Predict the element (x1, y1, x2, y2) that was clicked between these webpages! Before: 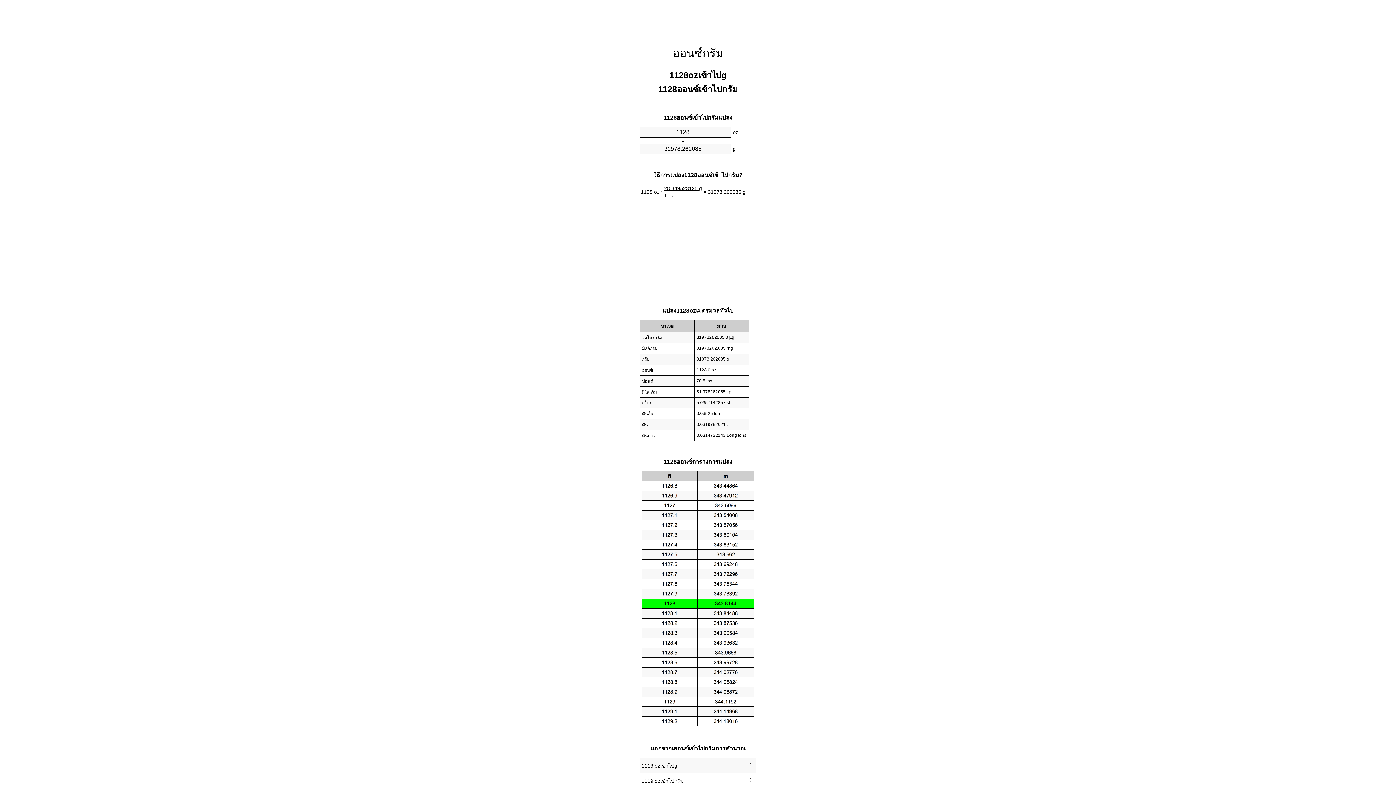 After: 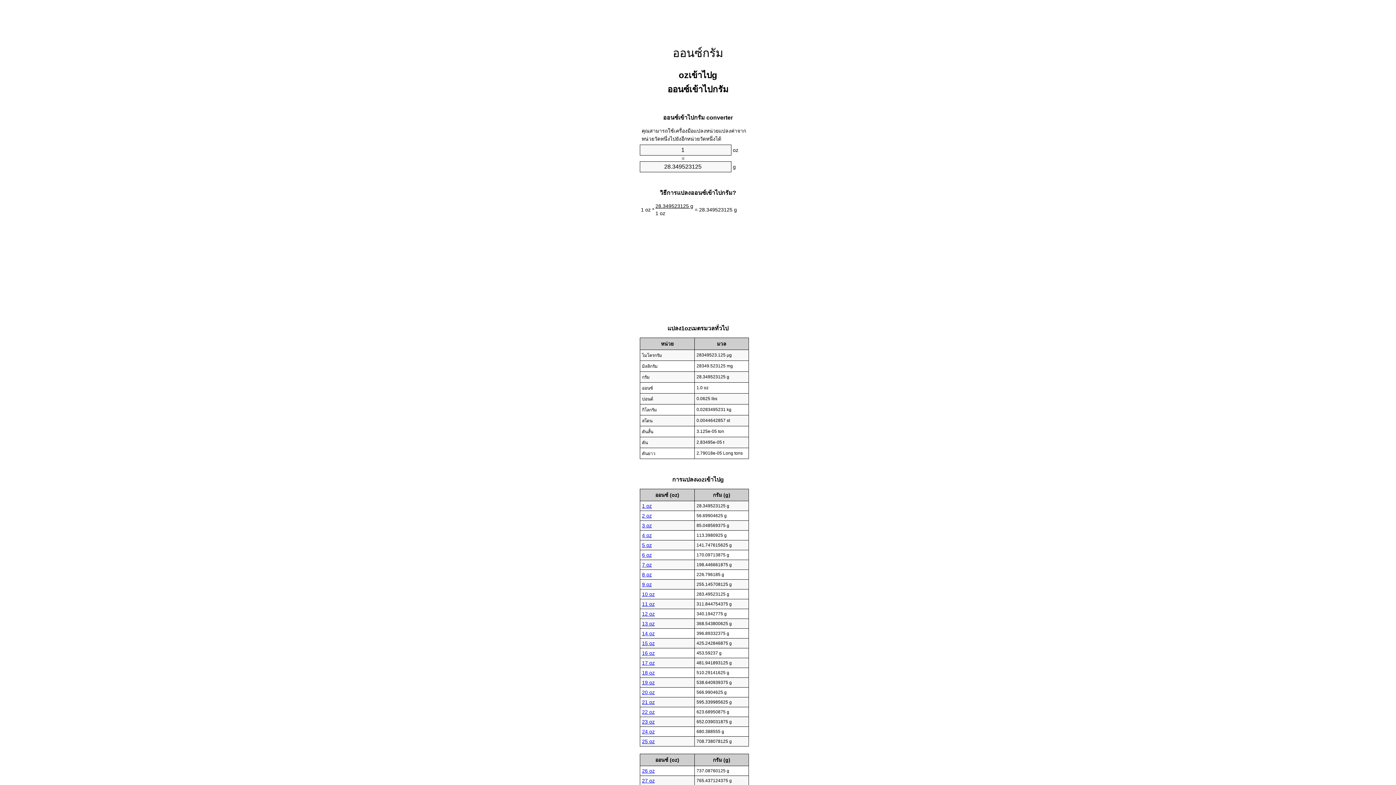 Action: bbox: (672, 46, 723, 59) label: ออนซ์กรัม